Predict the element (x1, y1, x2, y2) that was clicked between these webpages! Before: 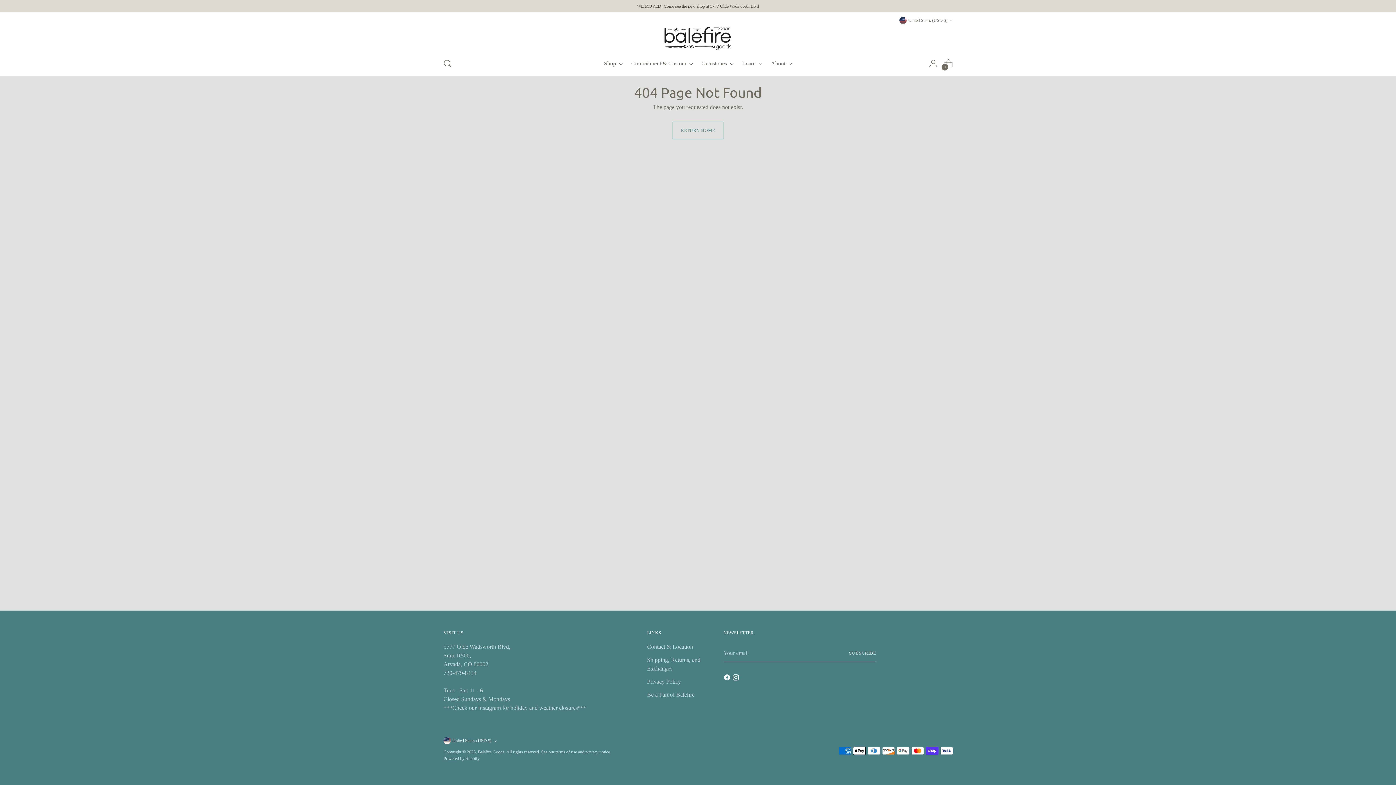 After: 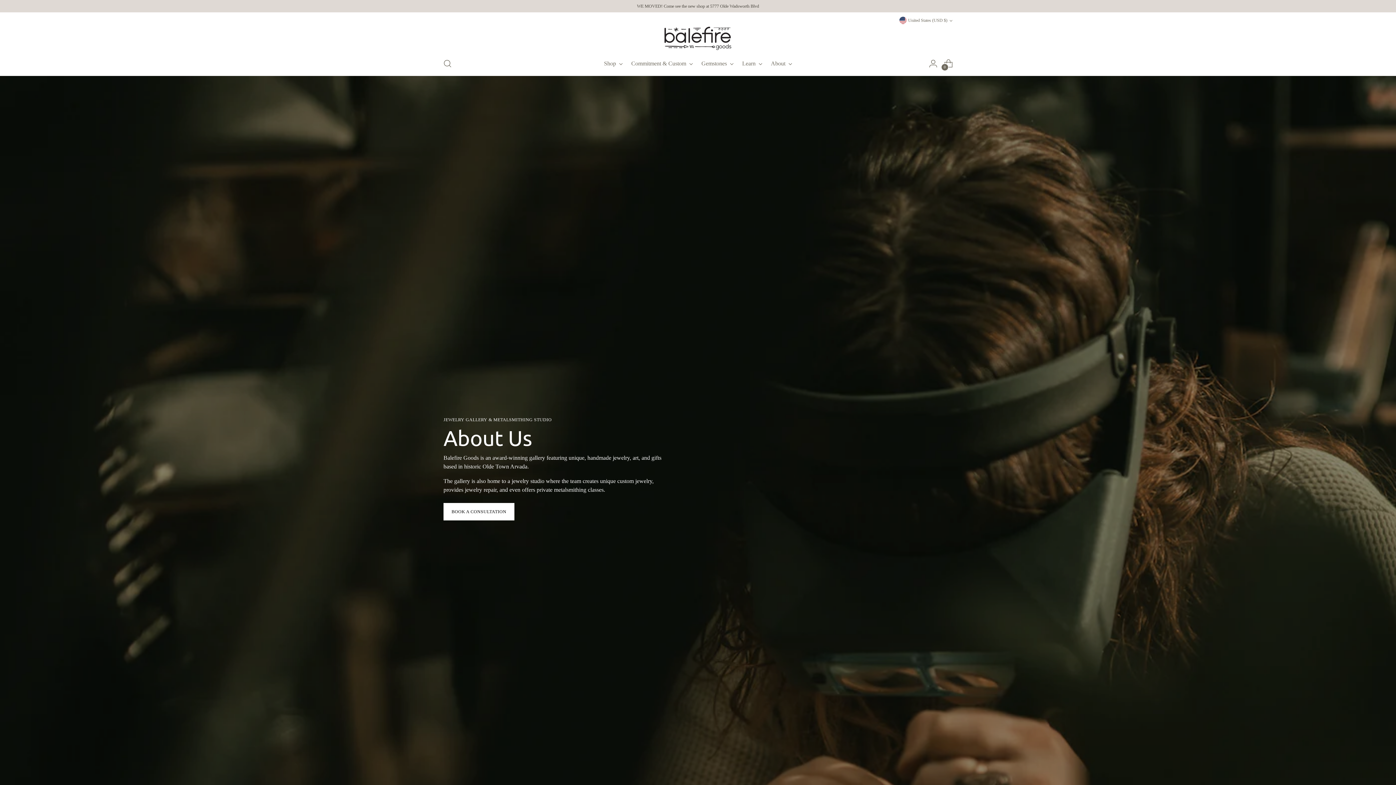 Action: bbox: (771, 55, 792, 71) label: About